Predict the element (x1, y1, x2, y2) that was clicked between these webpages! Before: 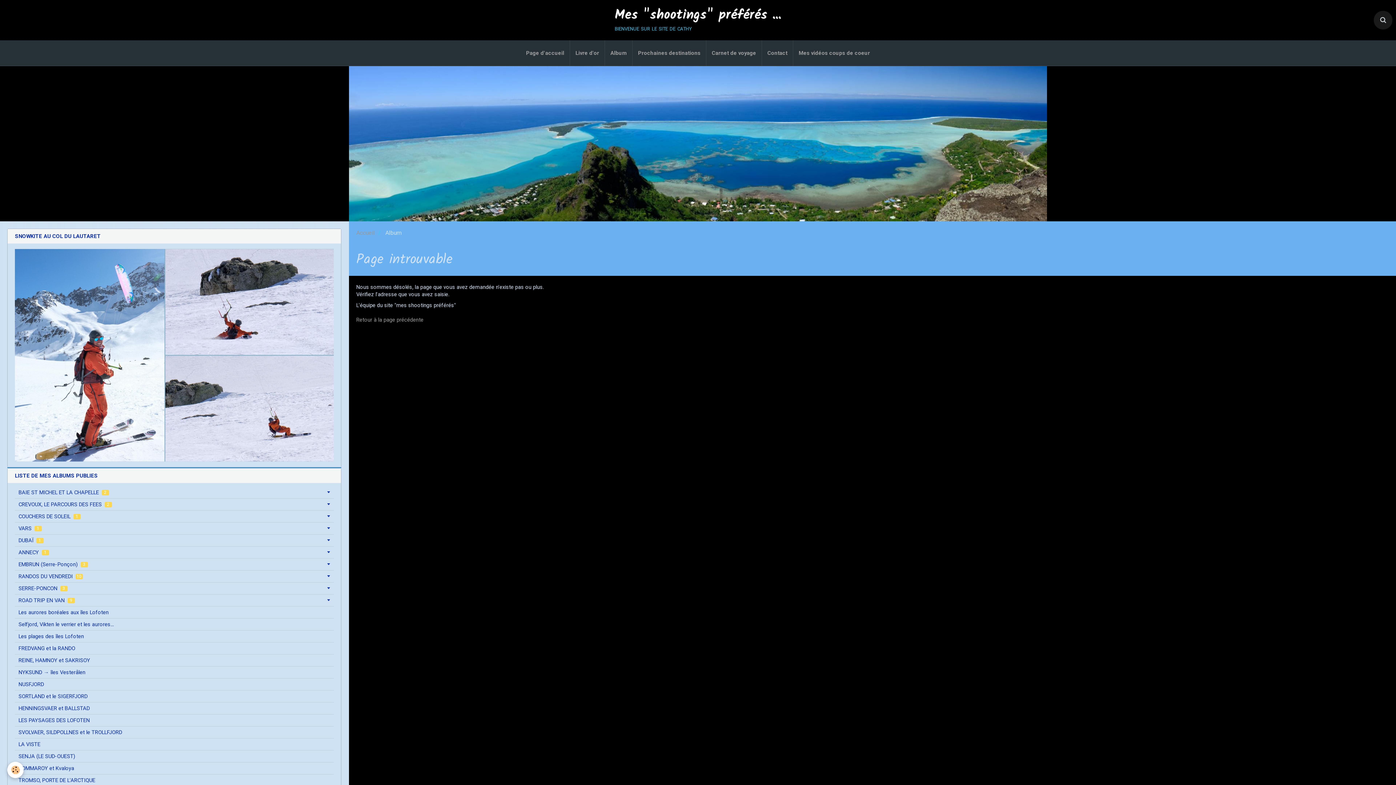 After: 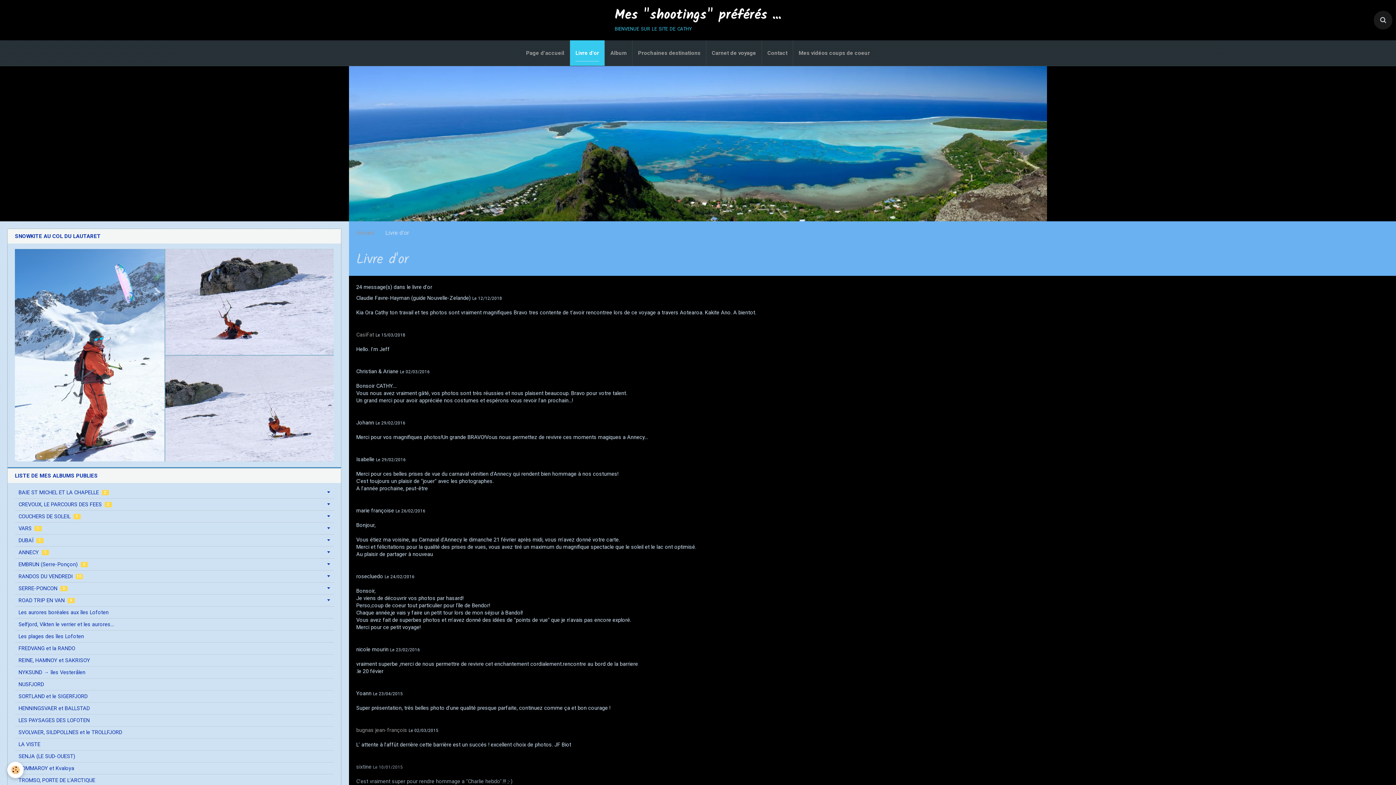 Action: bbox: (570, 40, 604, 65) label: Livre d'or